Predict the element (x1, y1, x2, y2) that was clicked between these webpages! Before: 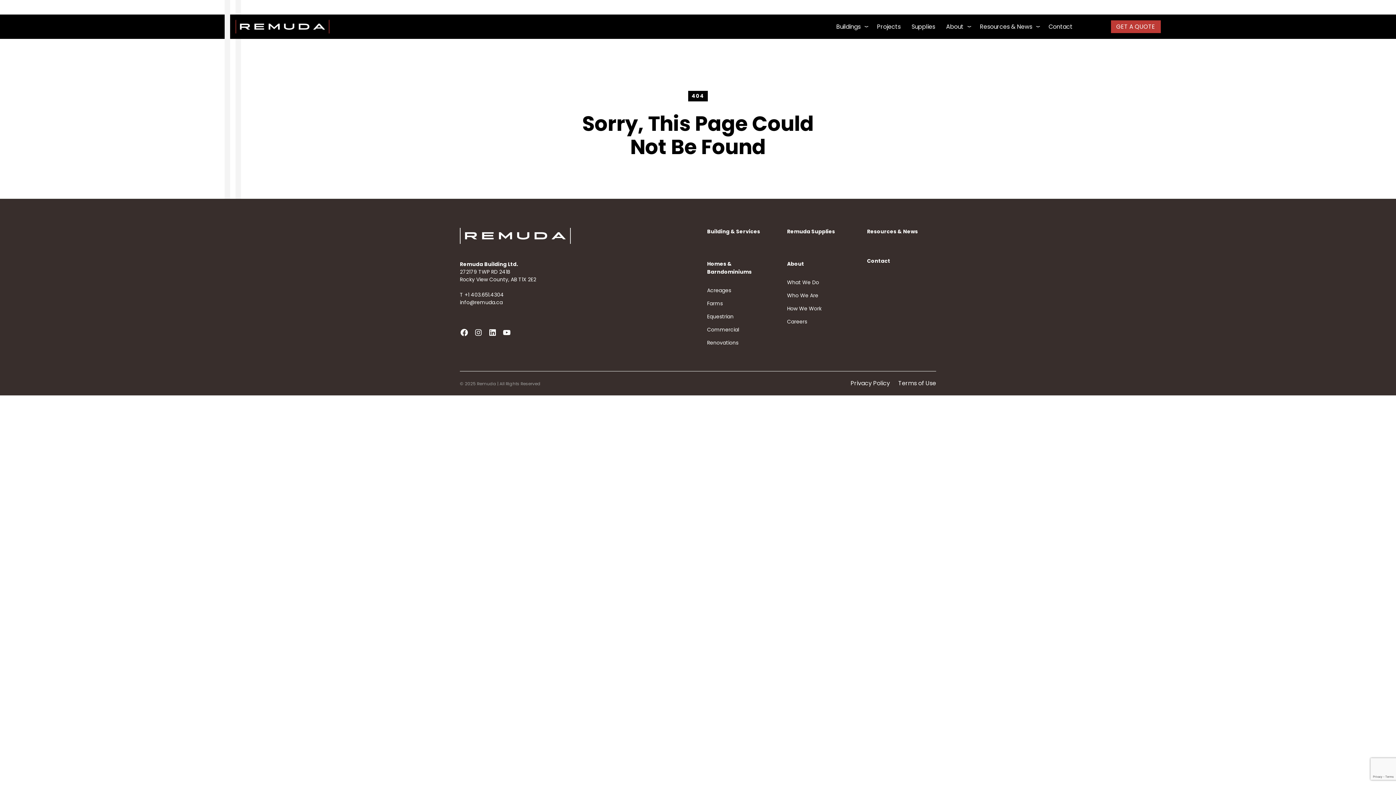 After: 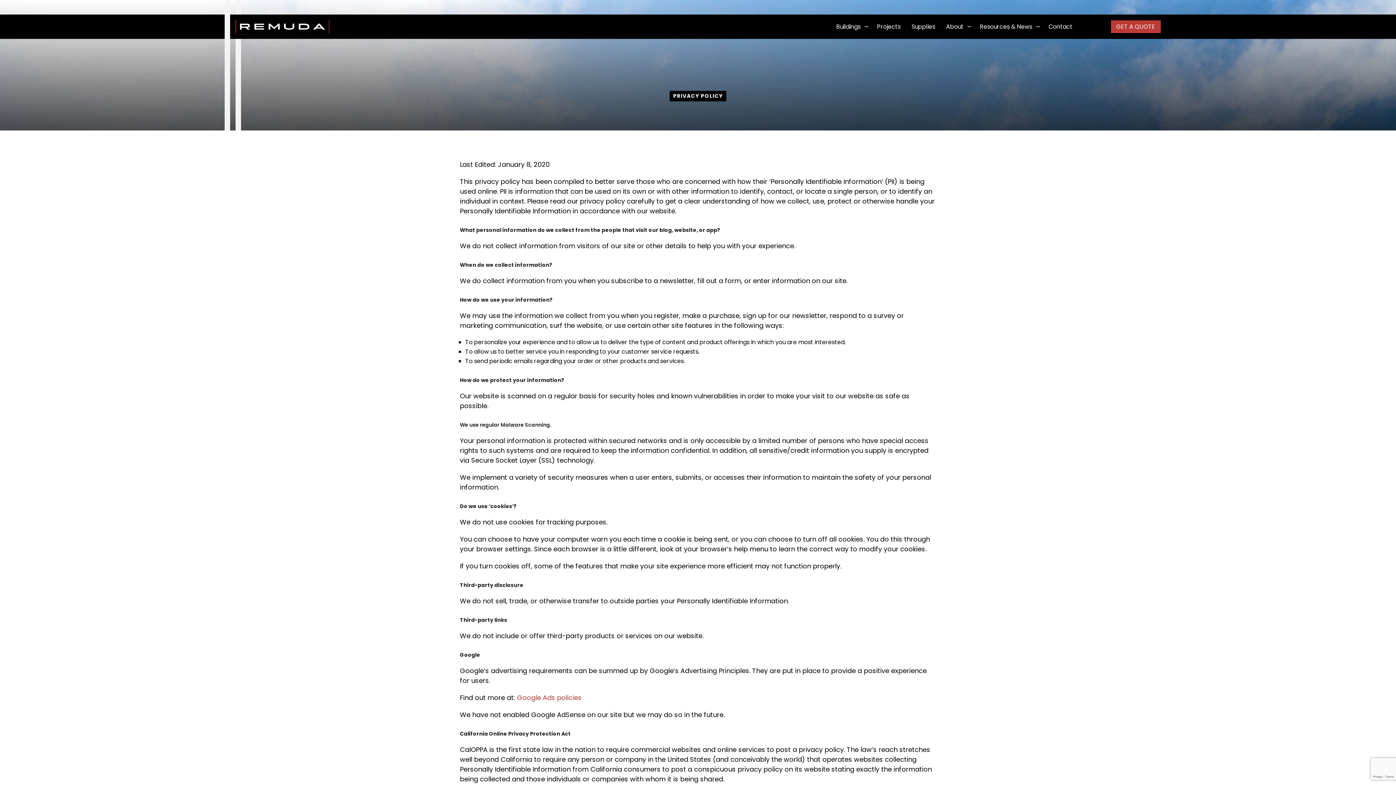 Action: label: Privacy Policy bbox: (850, 379, 890, 387)